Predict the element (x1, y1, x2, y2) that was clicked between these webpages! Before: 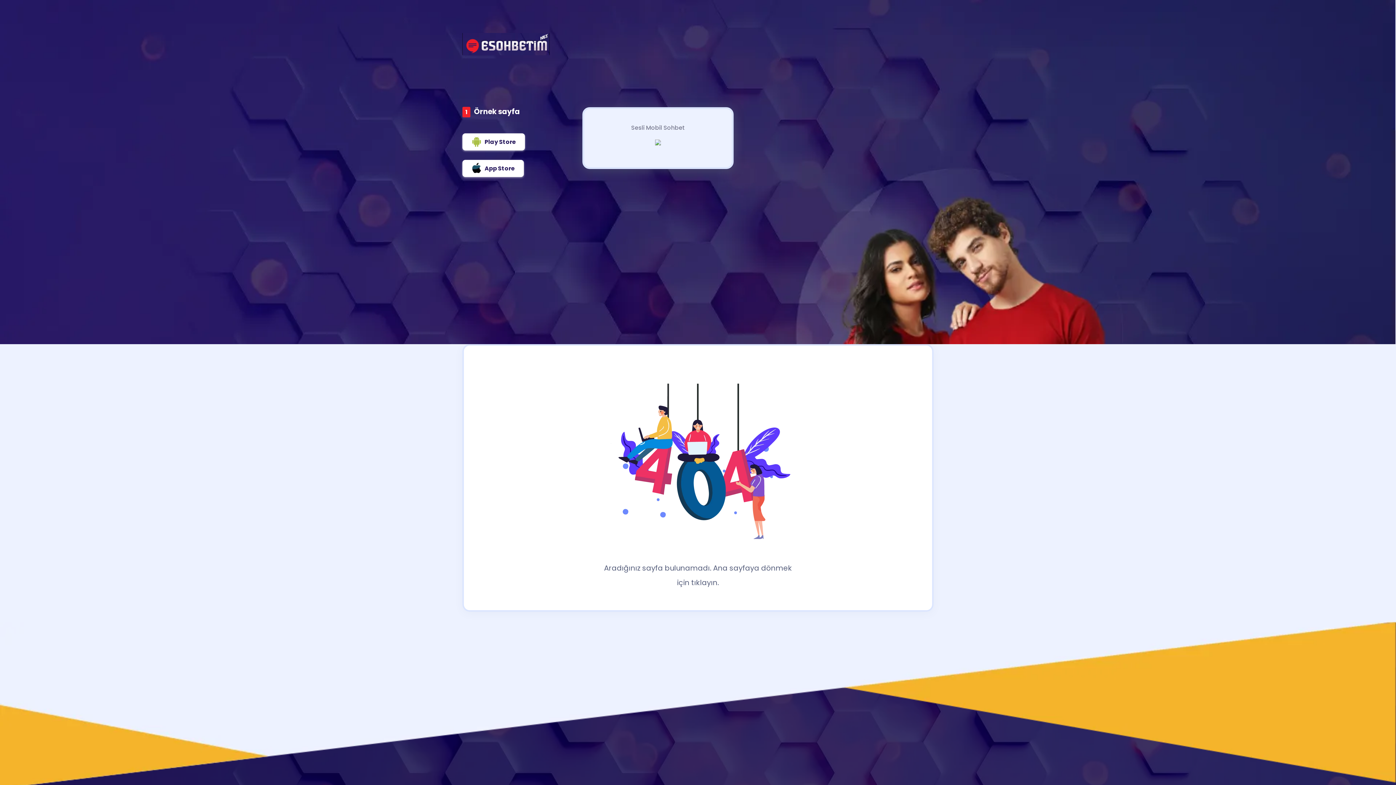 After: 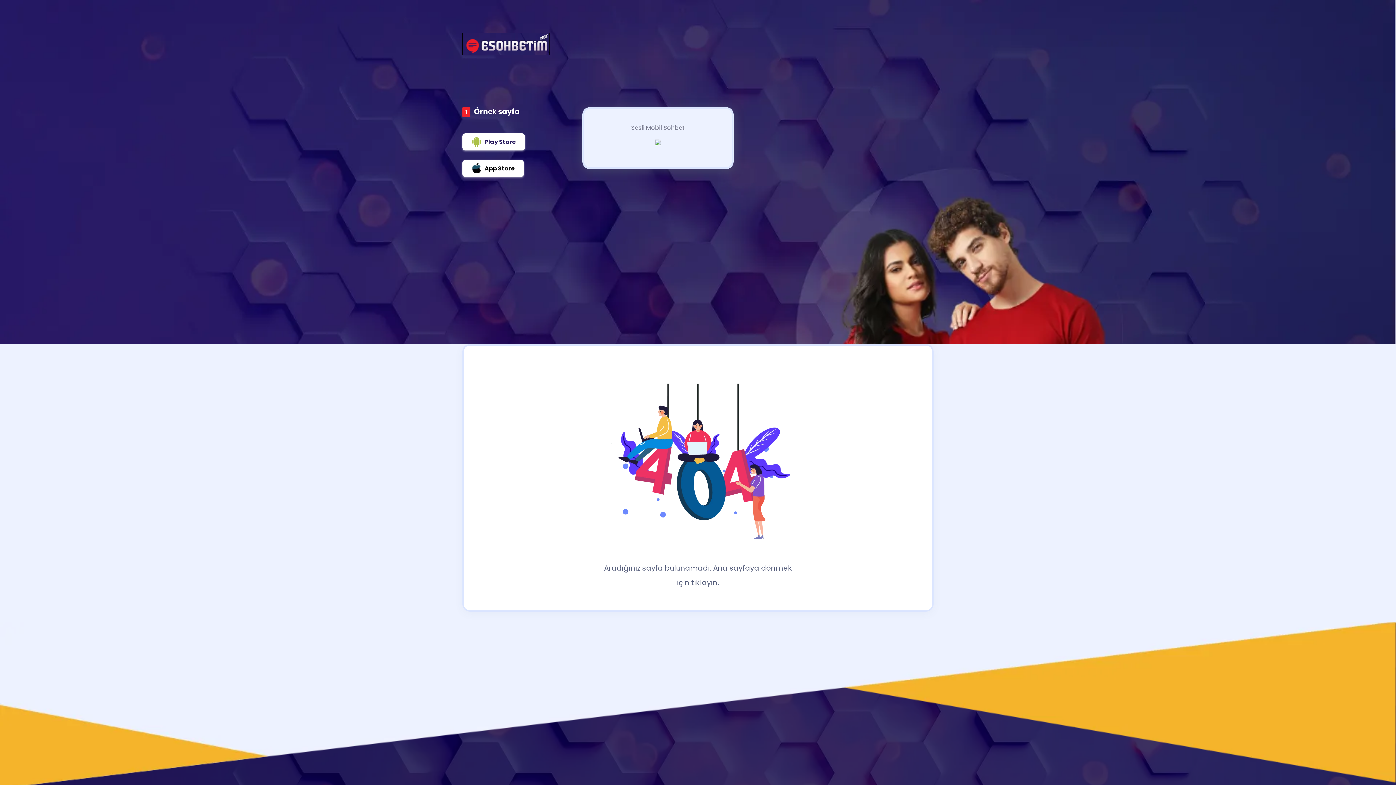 Action: bbox: (462, 159, 524, 176) label: App Store